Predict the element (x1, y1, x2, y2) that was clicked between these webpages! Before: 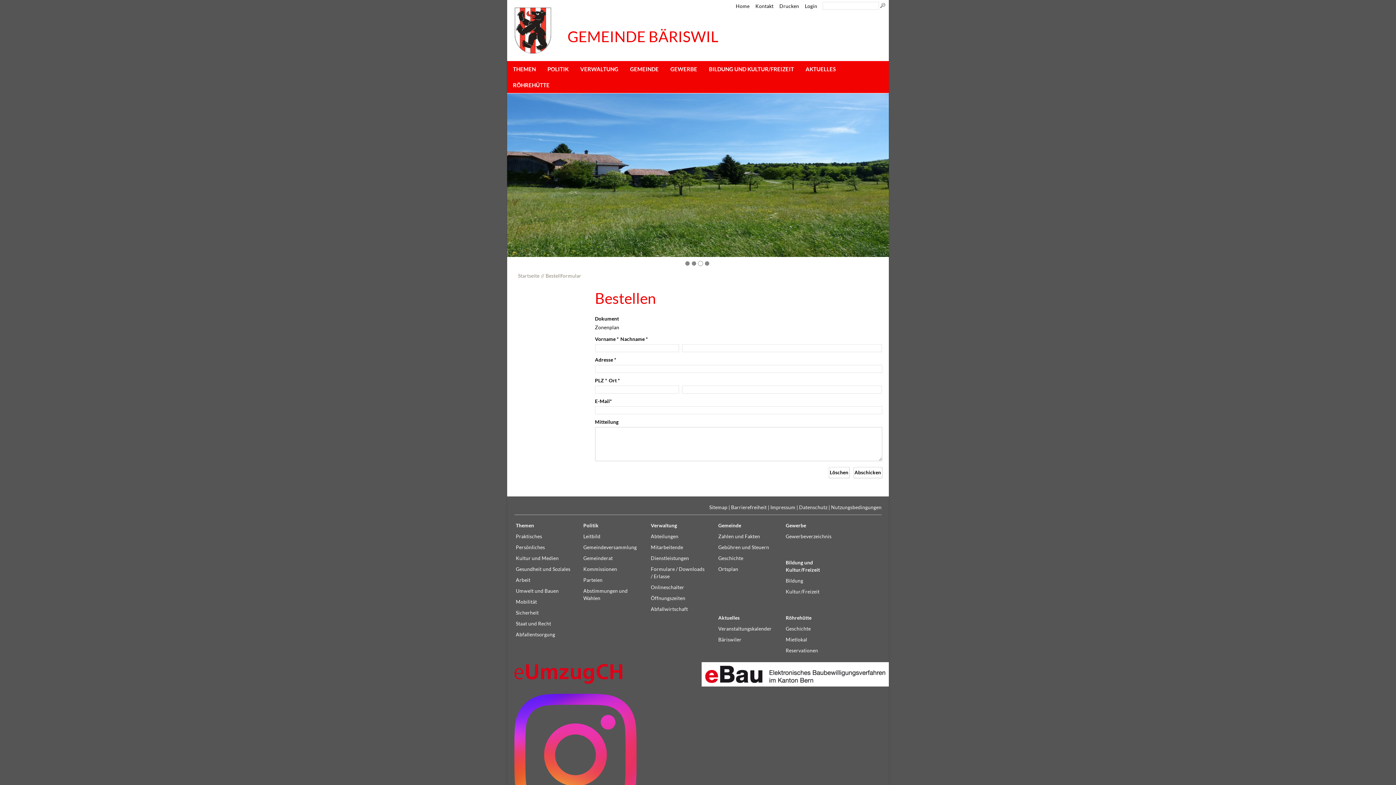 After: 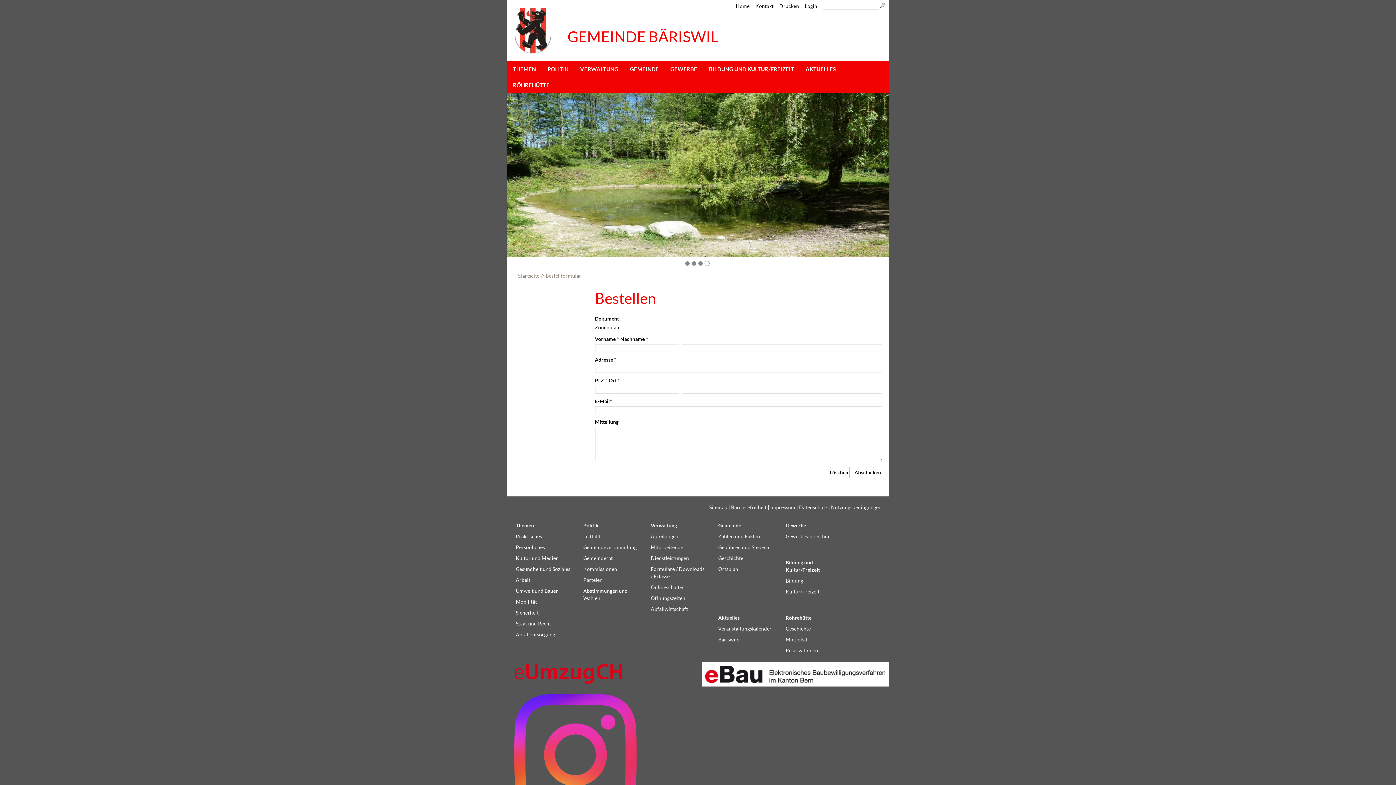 Action: bbox: (514, 662, 623, 685)